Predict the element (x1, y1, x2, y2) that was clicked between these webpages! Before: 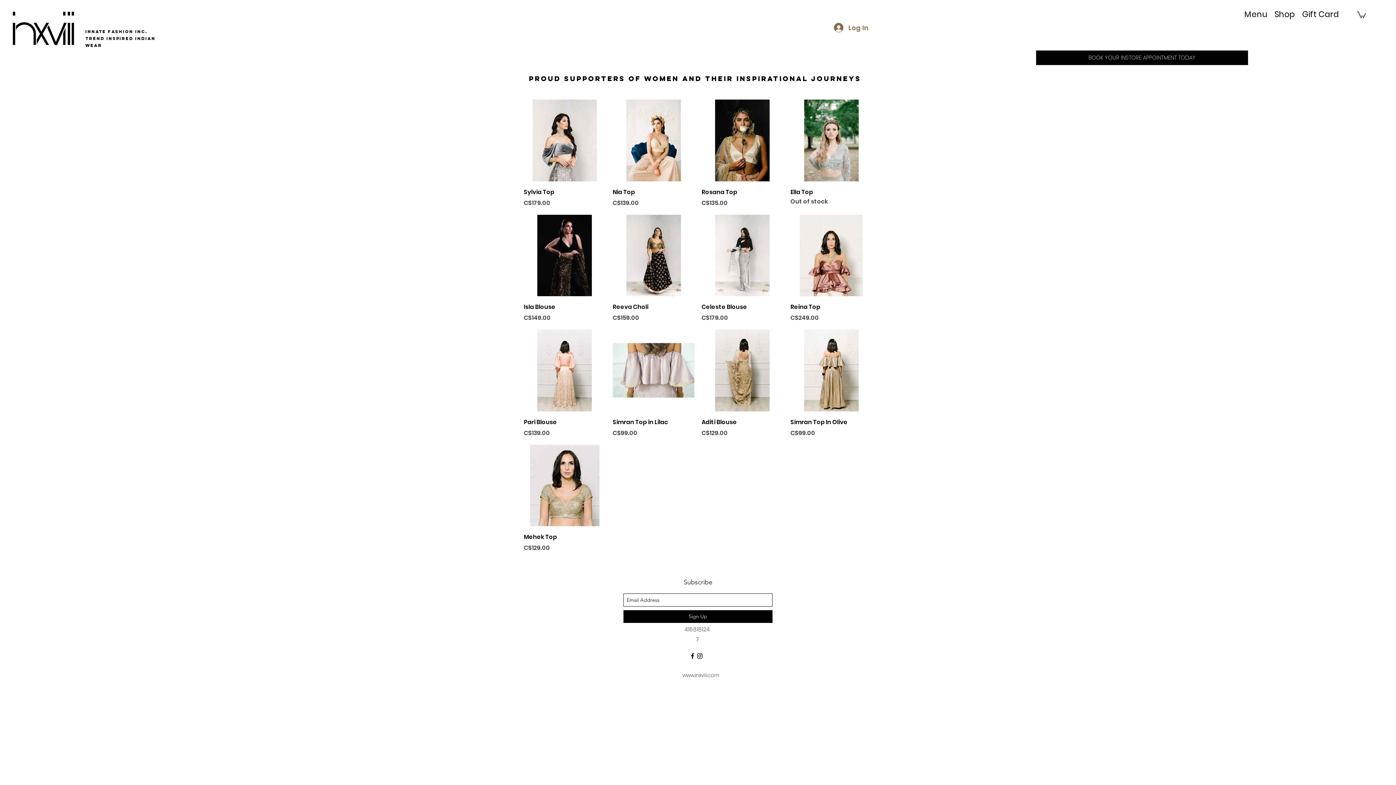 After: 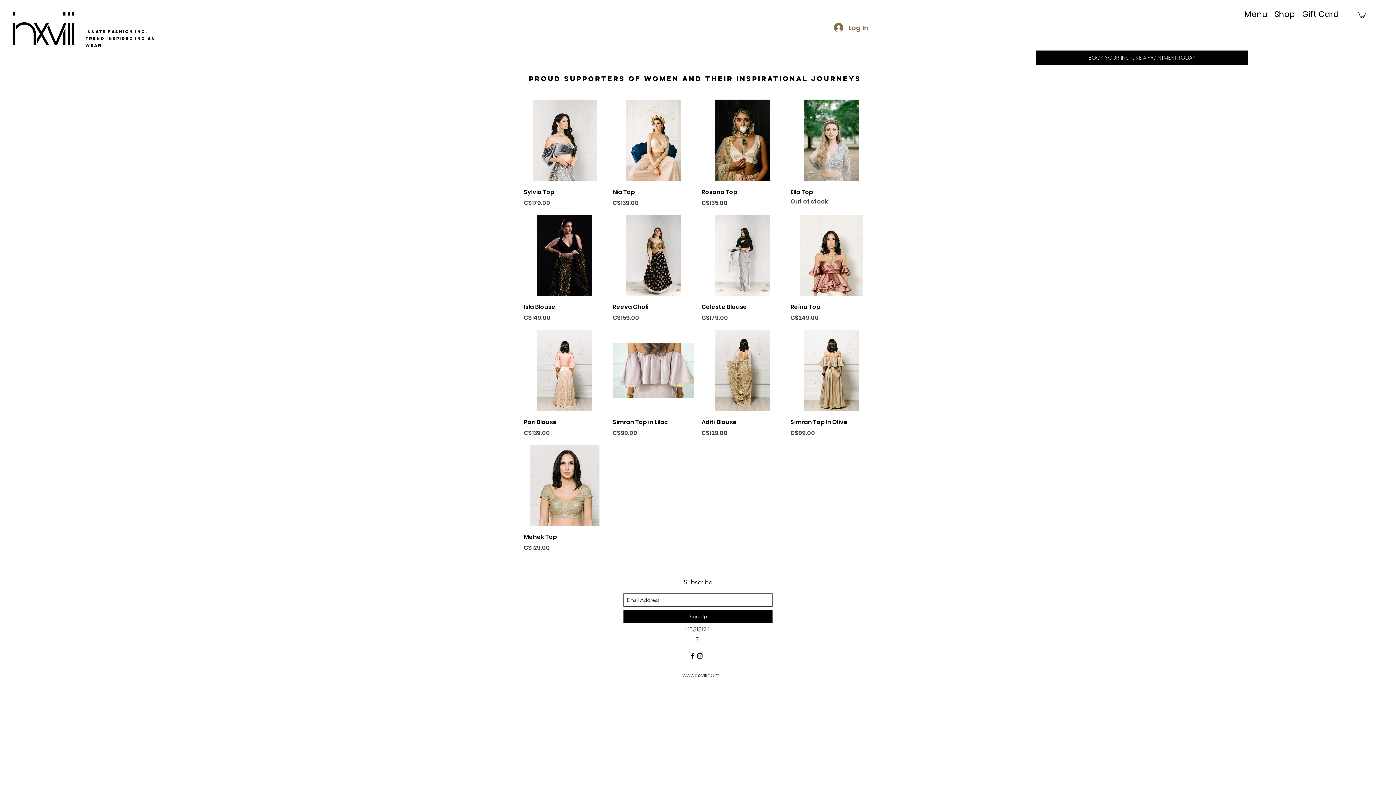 Action: label: instagram bbox: (696, 652, 703, 660)